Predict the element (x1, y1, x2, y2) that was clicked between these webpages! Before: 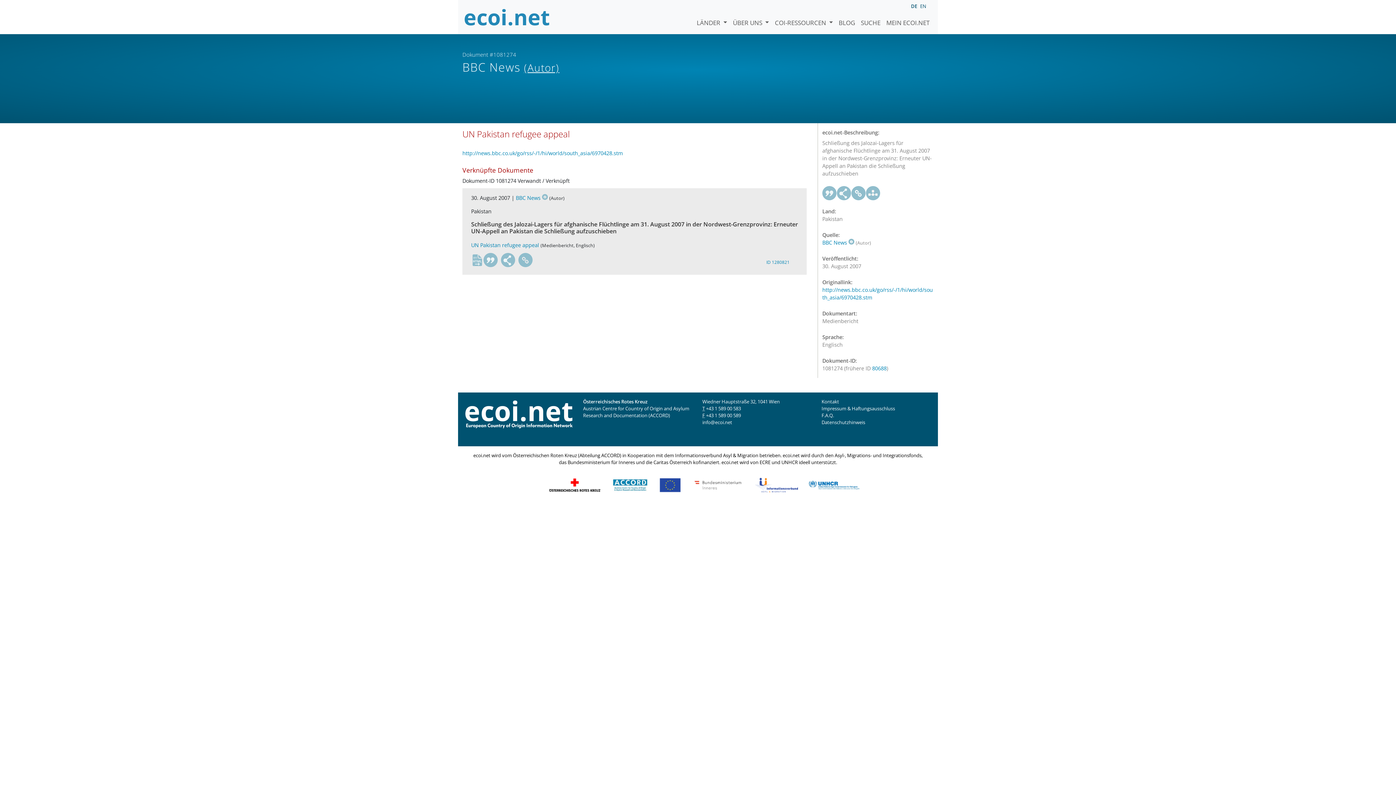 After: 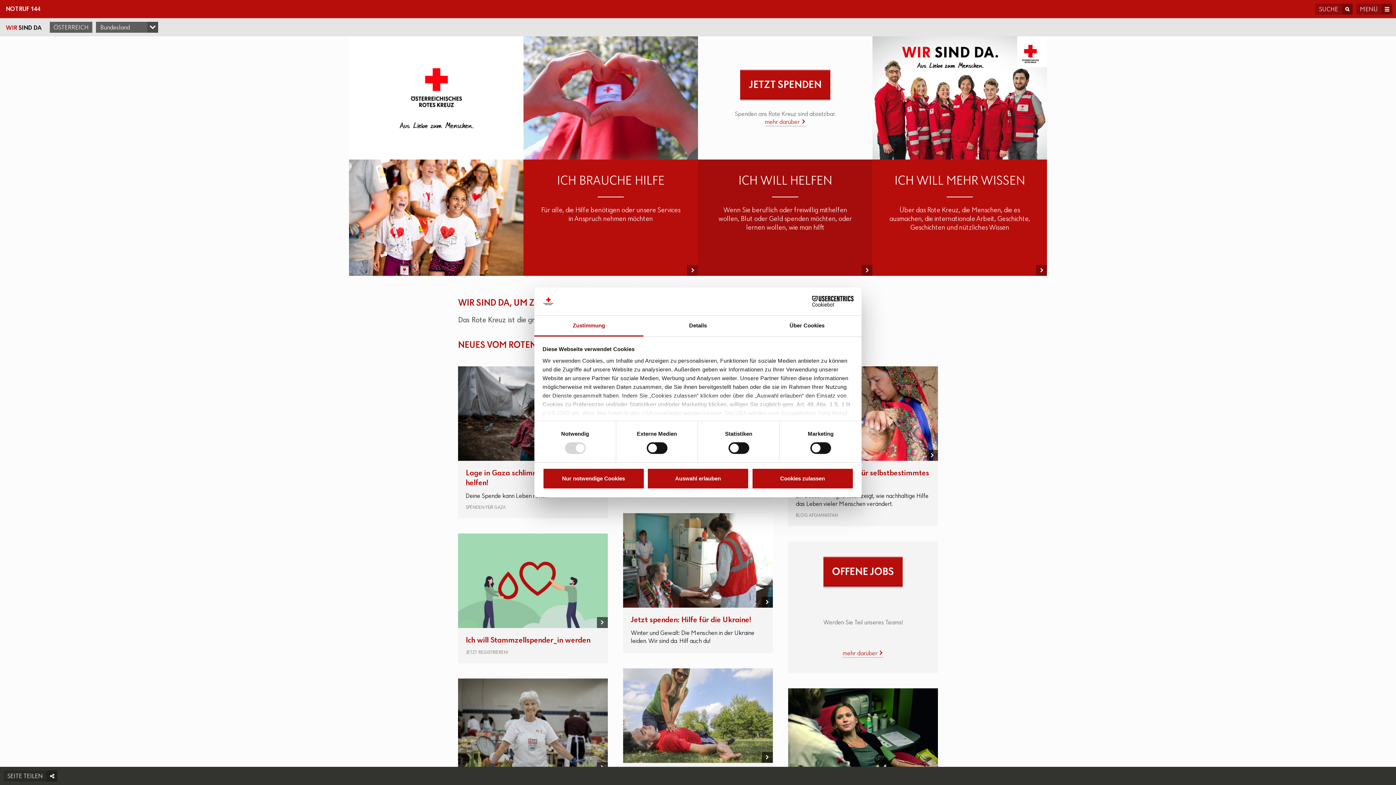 Action: bbox: (548, 481, 600, 488)